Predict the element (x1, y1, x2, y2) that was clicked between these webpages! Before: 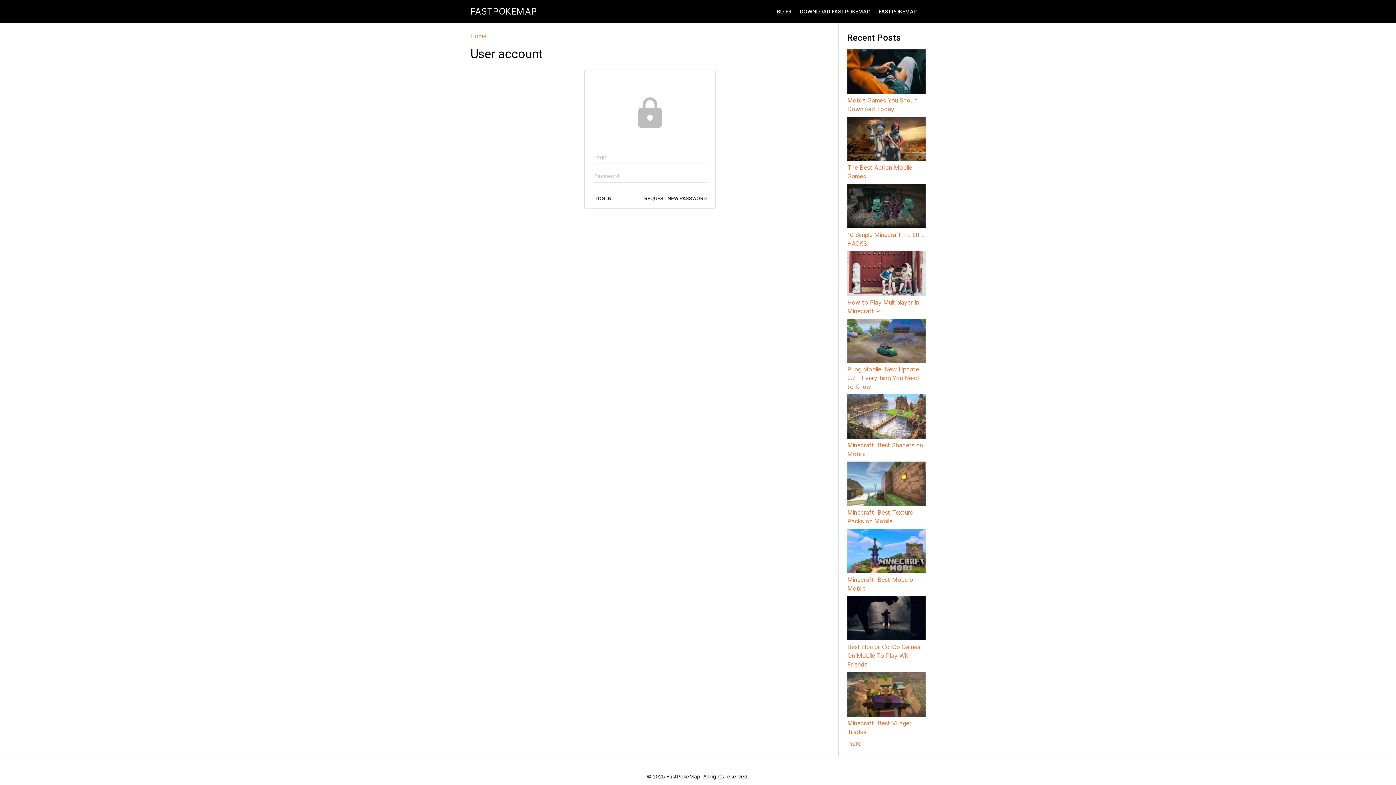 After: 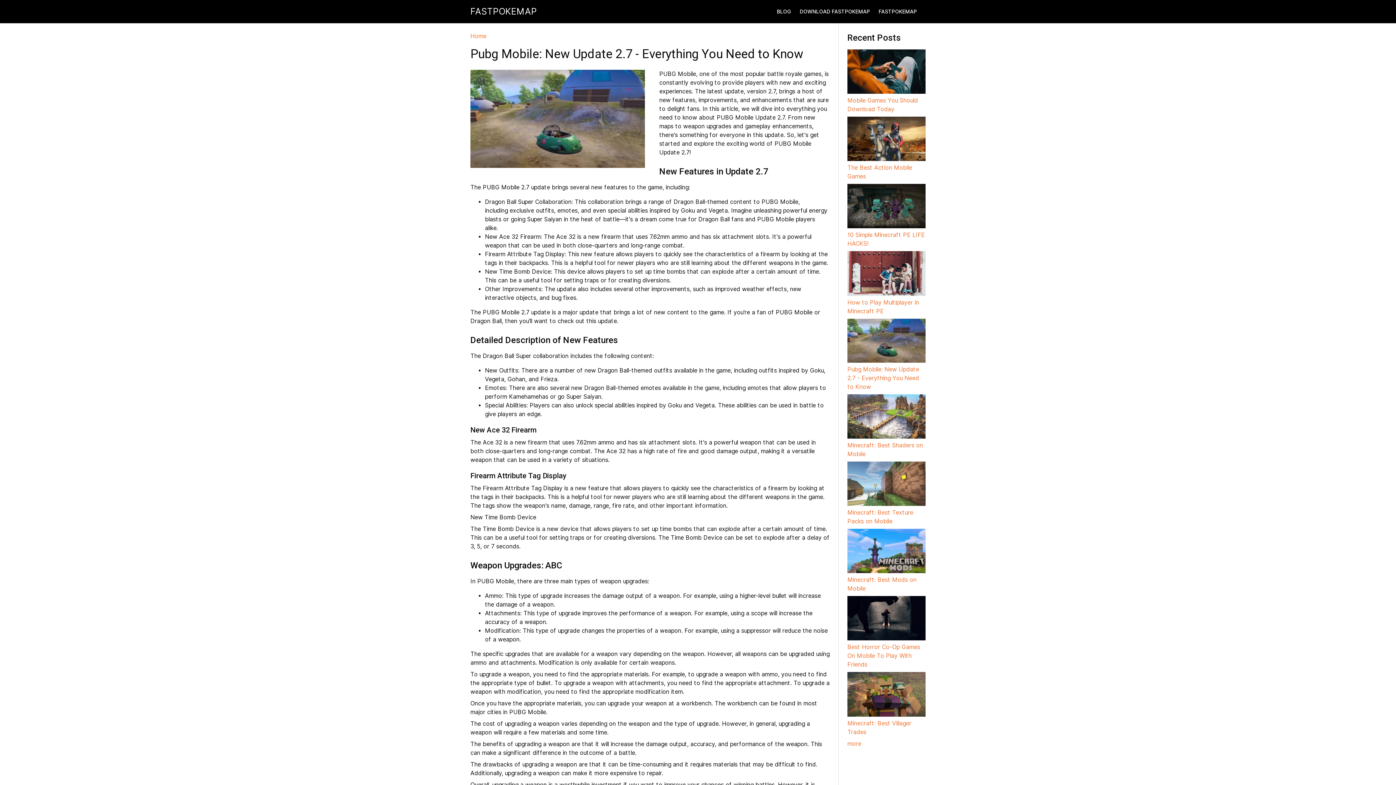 Action: bbox: (847, 366, 919, 390) label: Pubg Mobile: New Update 2.7 - Everything You Need to Know